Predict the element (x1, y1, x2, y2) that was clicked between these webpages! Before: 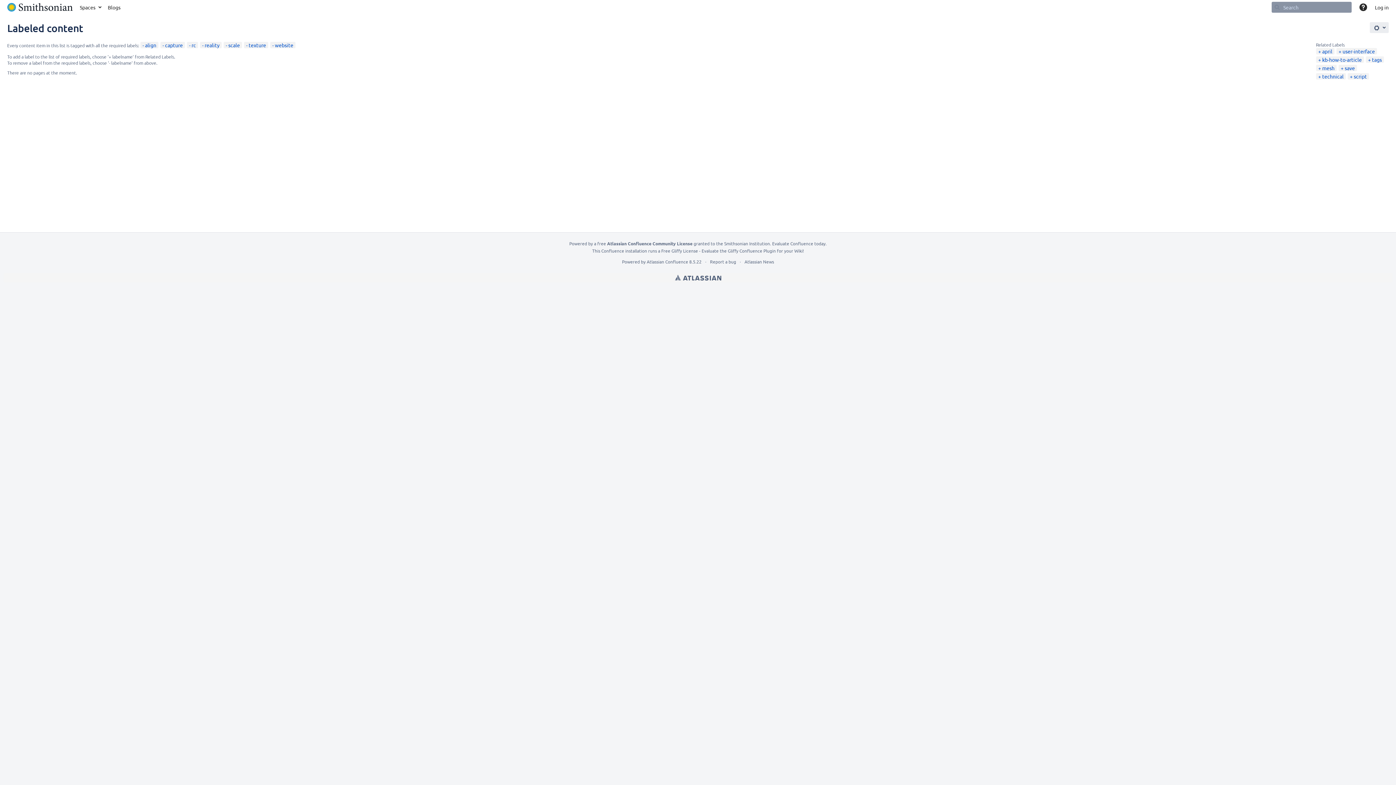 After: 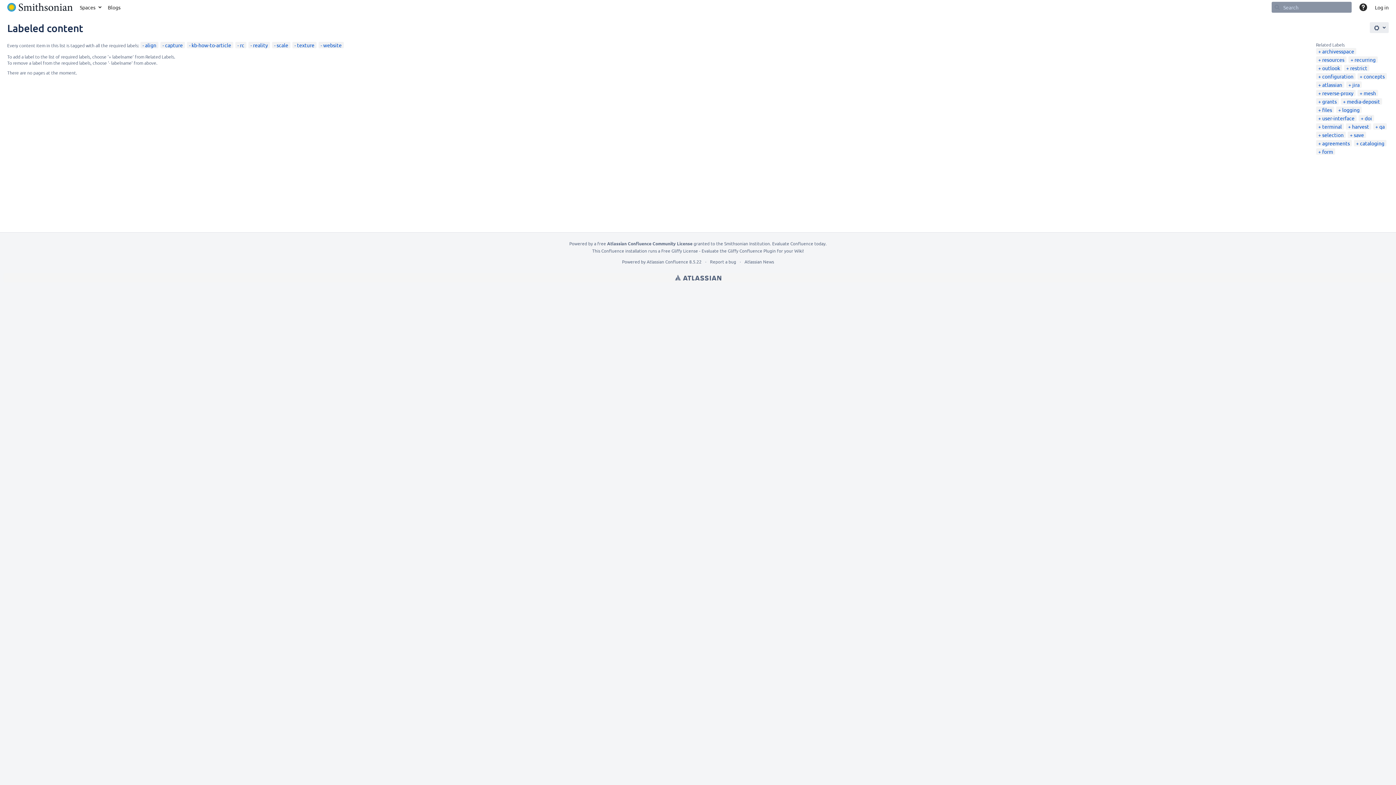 Action: label: kb-how-to-article bbox: (1318, 56, 1362, 62)